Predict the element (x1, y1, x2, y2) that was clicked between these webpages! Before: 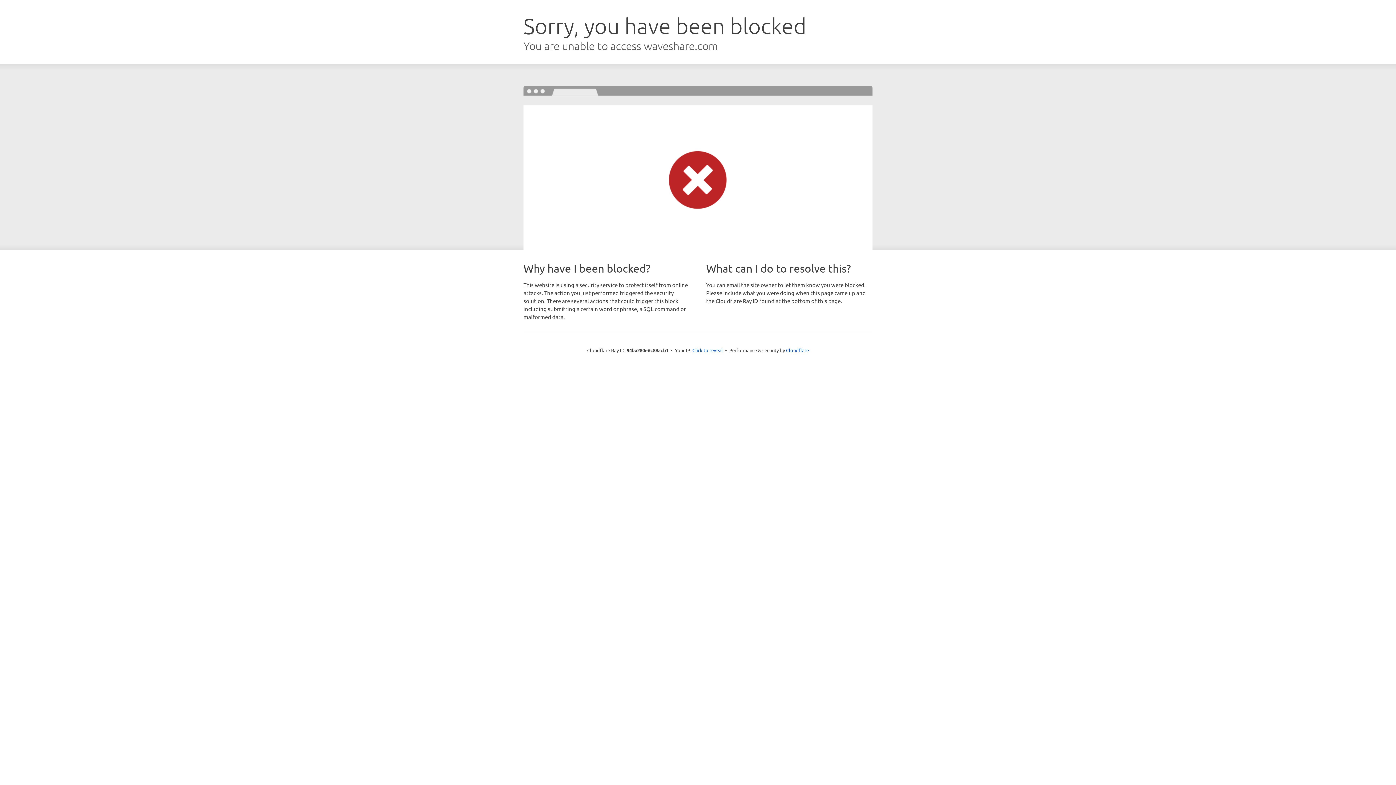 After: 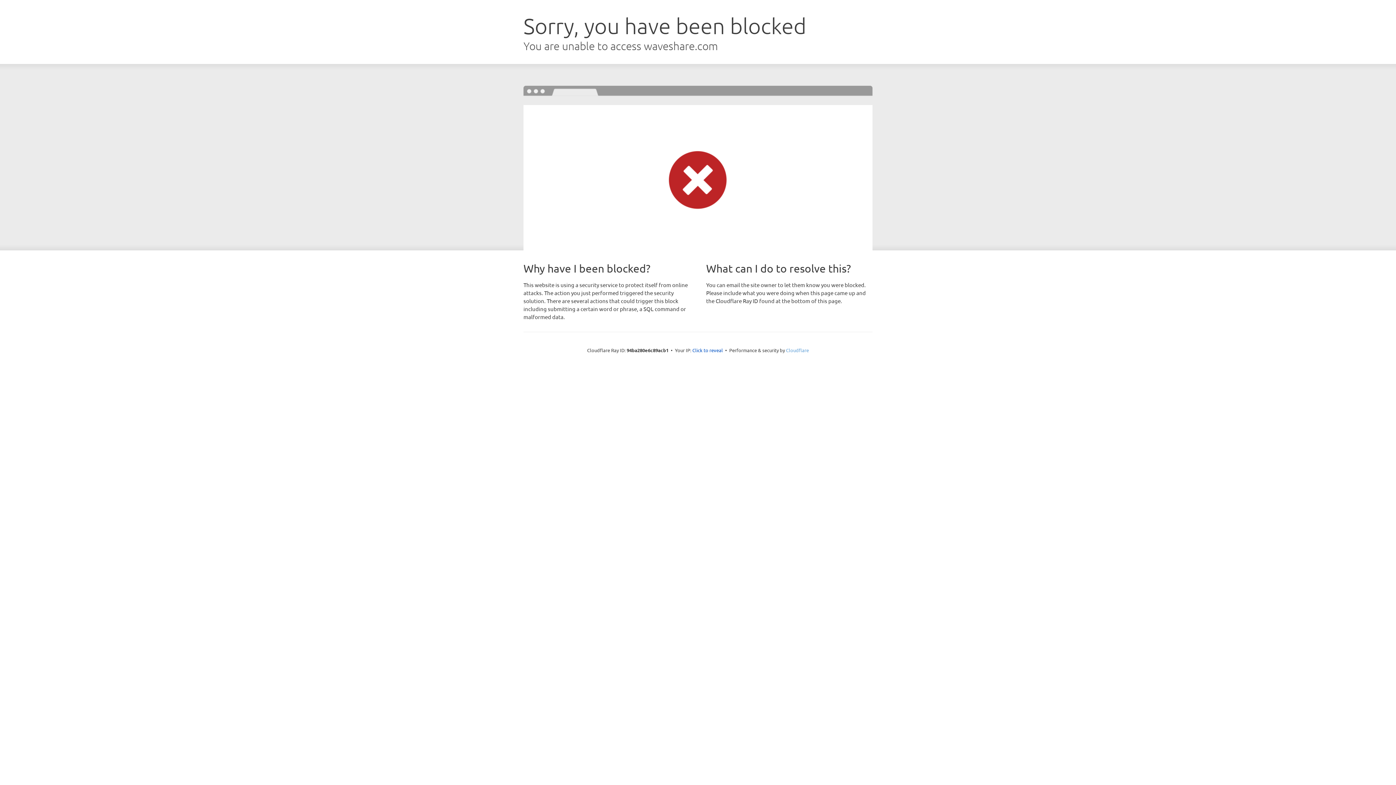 Action: bbox: (786, 347, 809, 353) label: Cloudflare